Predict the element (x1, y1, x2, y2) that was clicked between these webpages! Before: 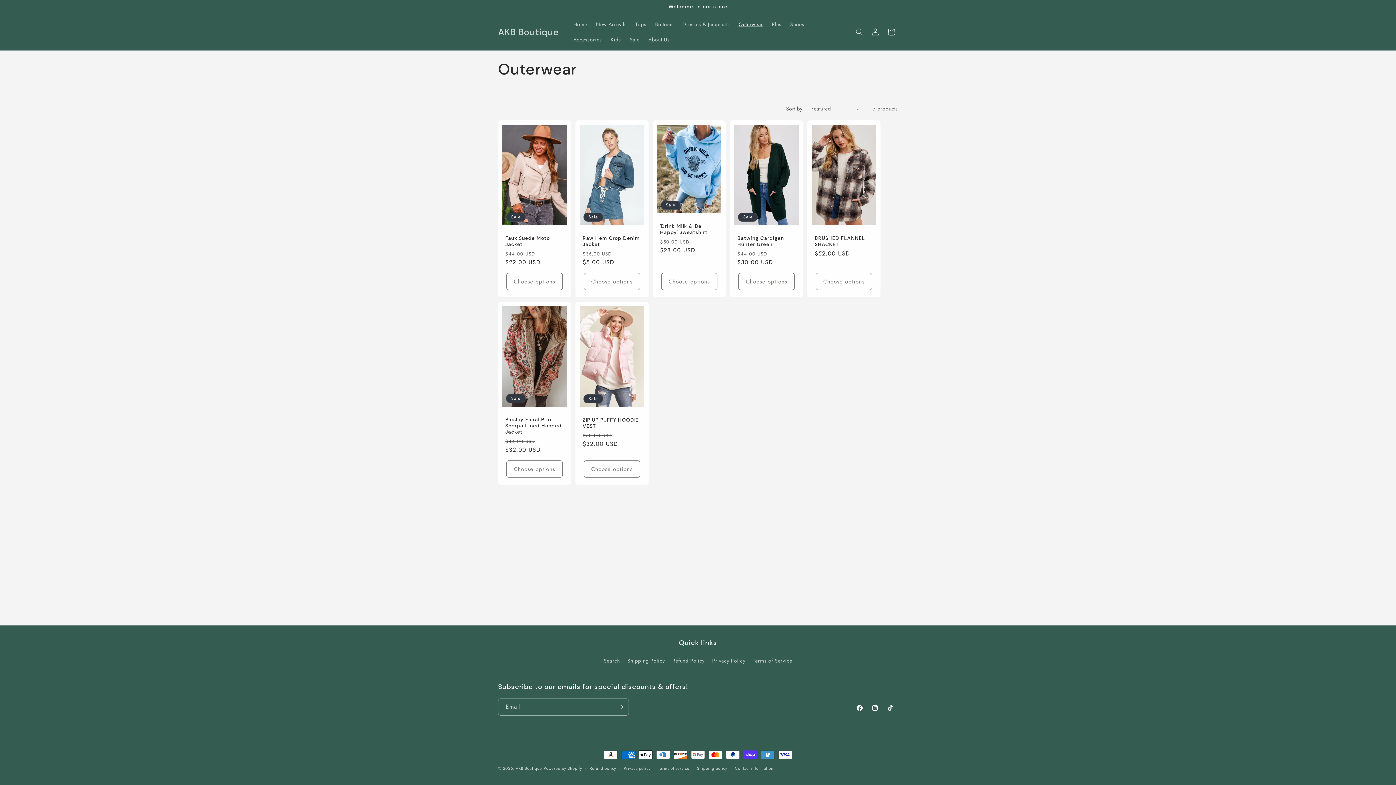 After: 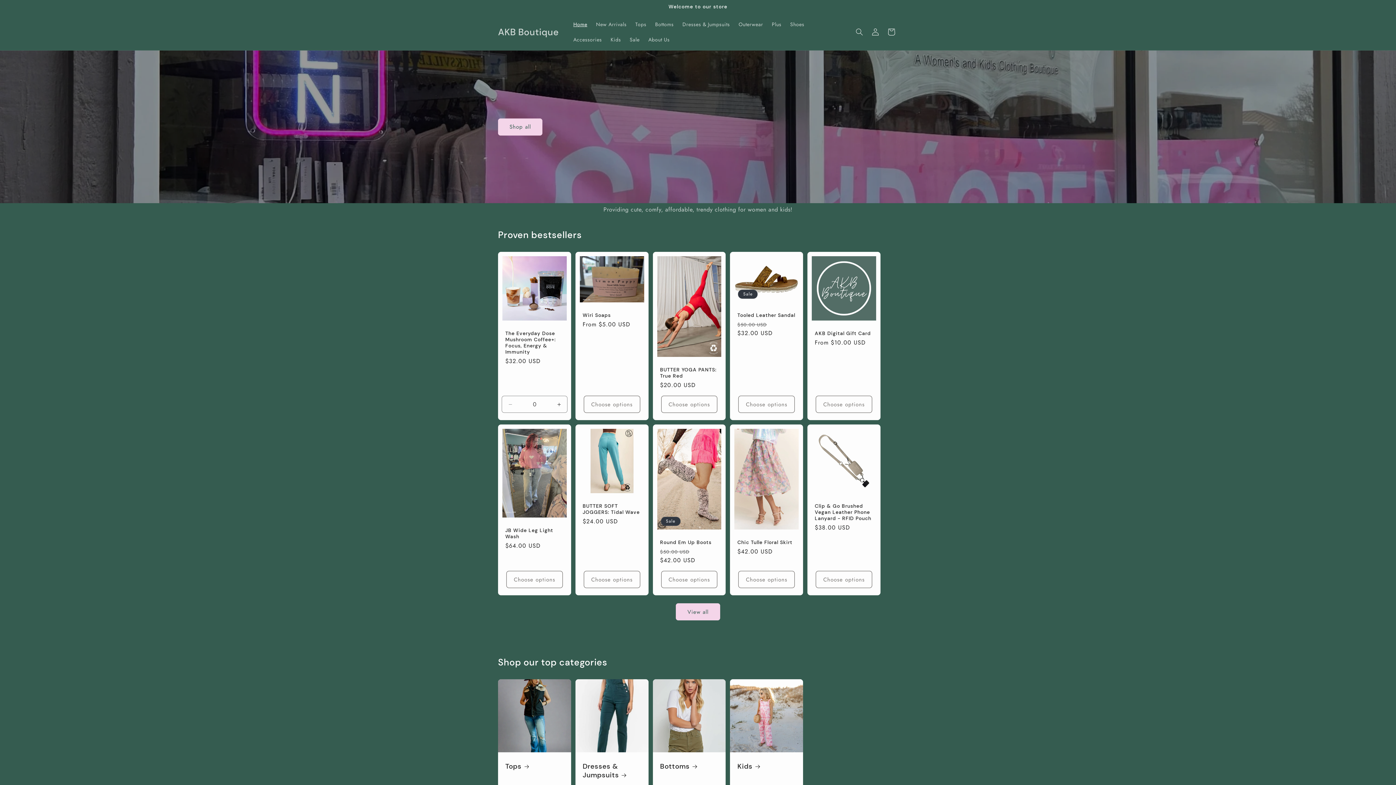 Action: label: AKB Boutique bbox: (495, 24, 561, 39)